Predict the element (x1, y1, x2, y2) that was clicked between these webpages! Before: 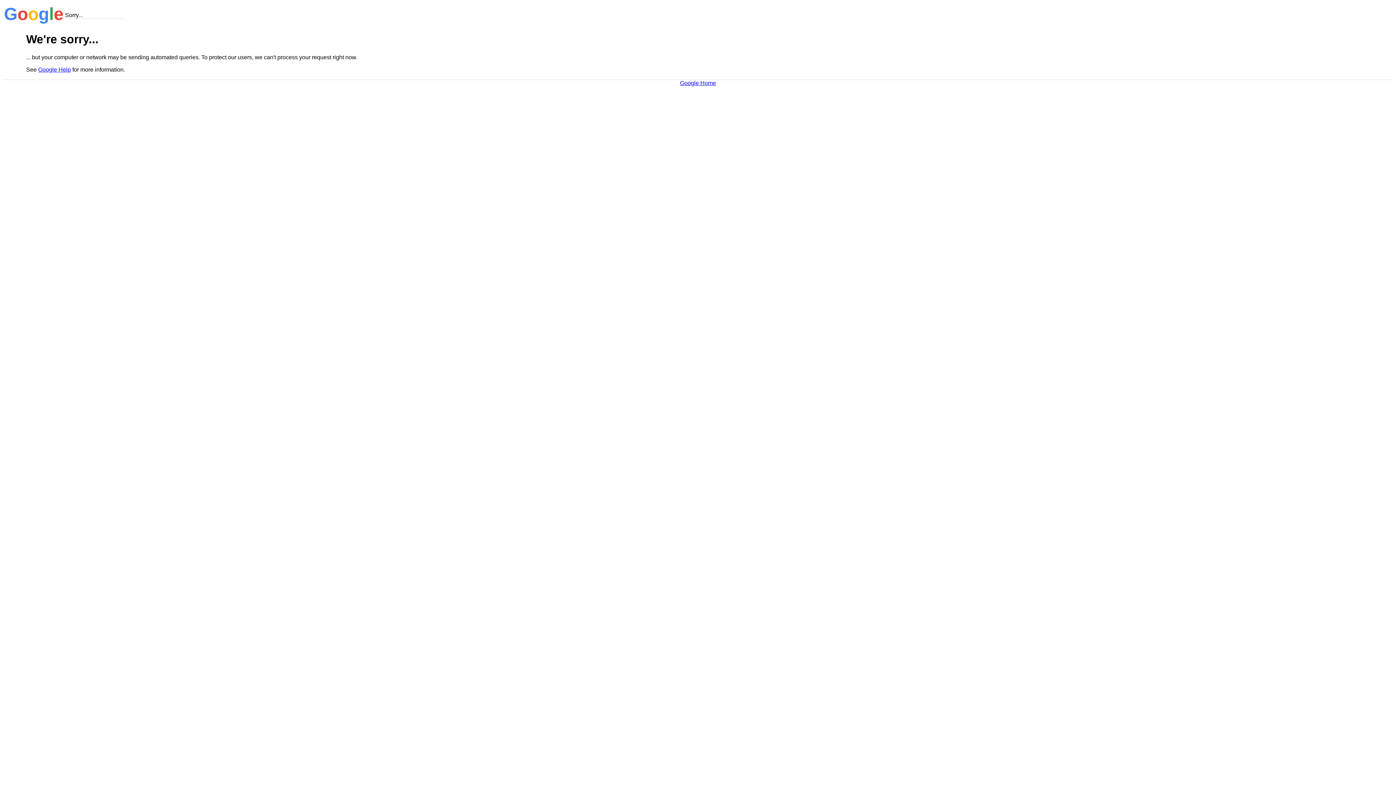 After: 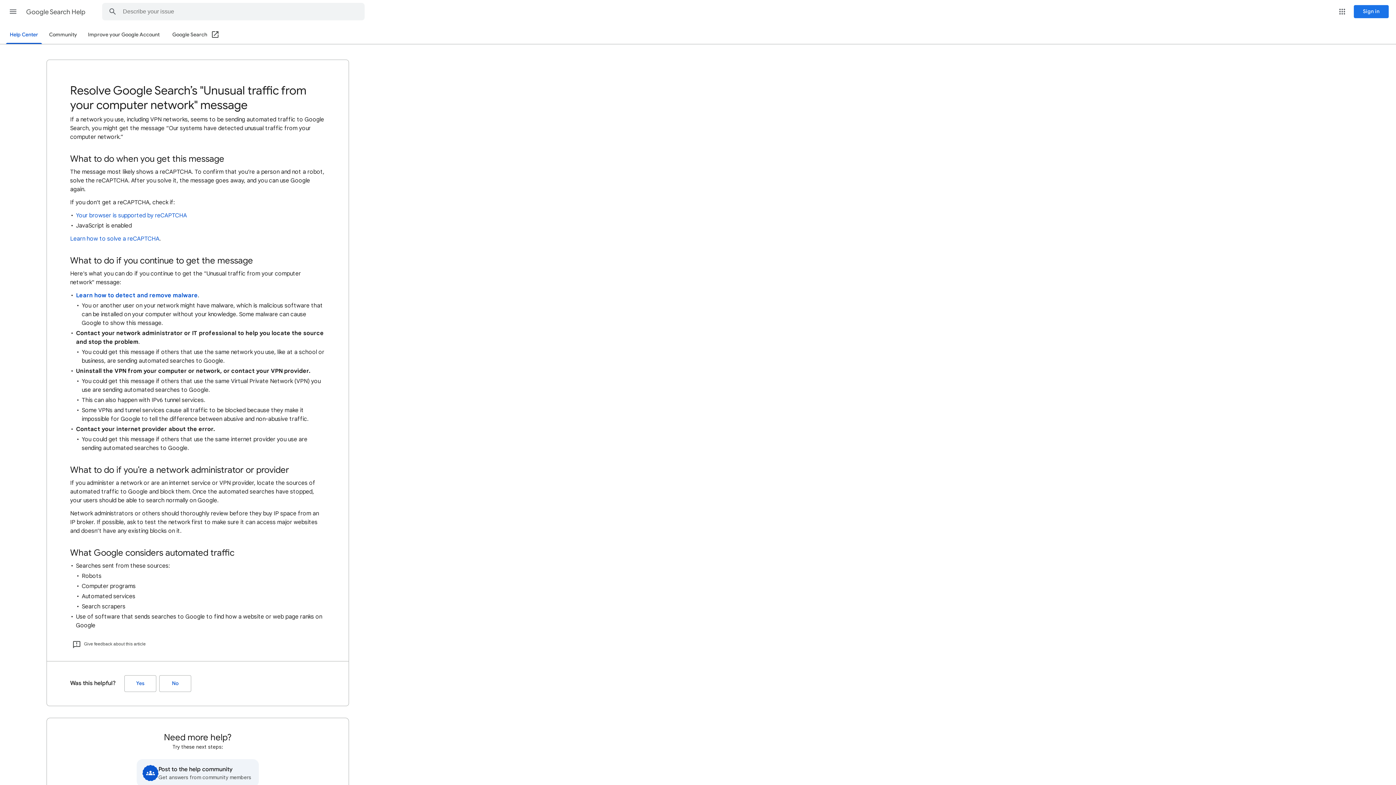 Action: bbox: (38, 66, 70, 72) label: Google Help